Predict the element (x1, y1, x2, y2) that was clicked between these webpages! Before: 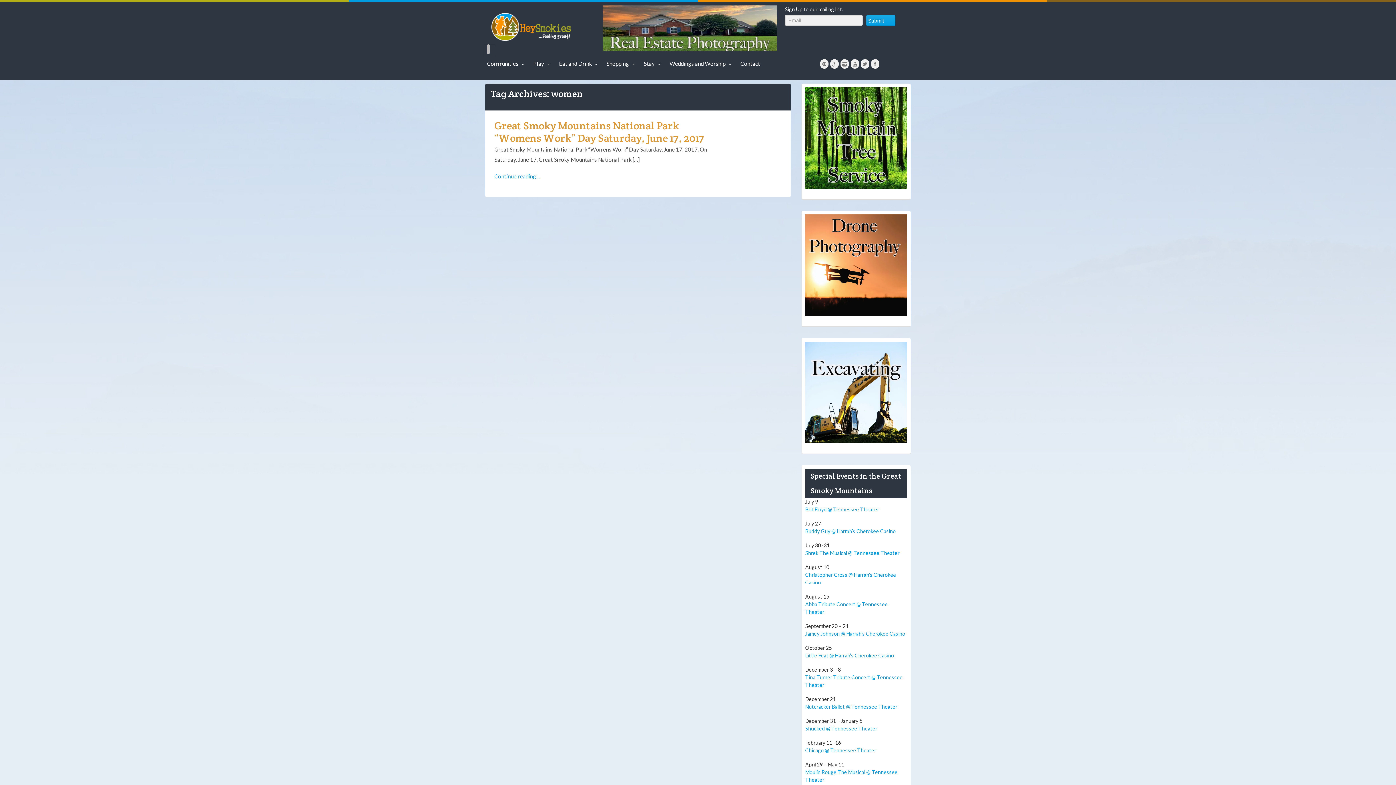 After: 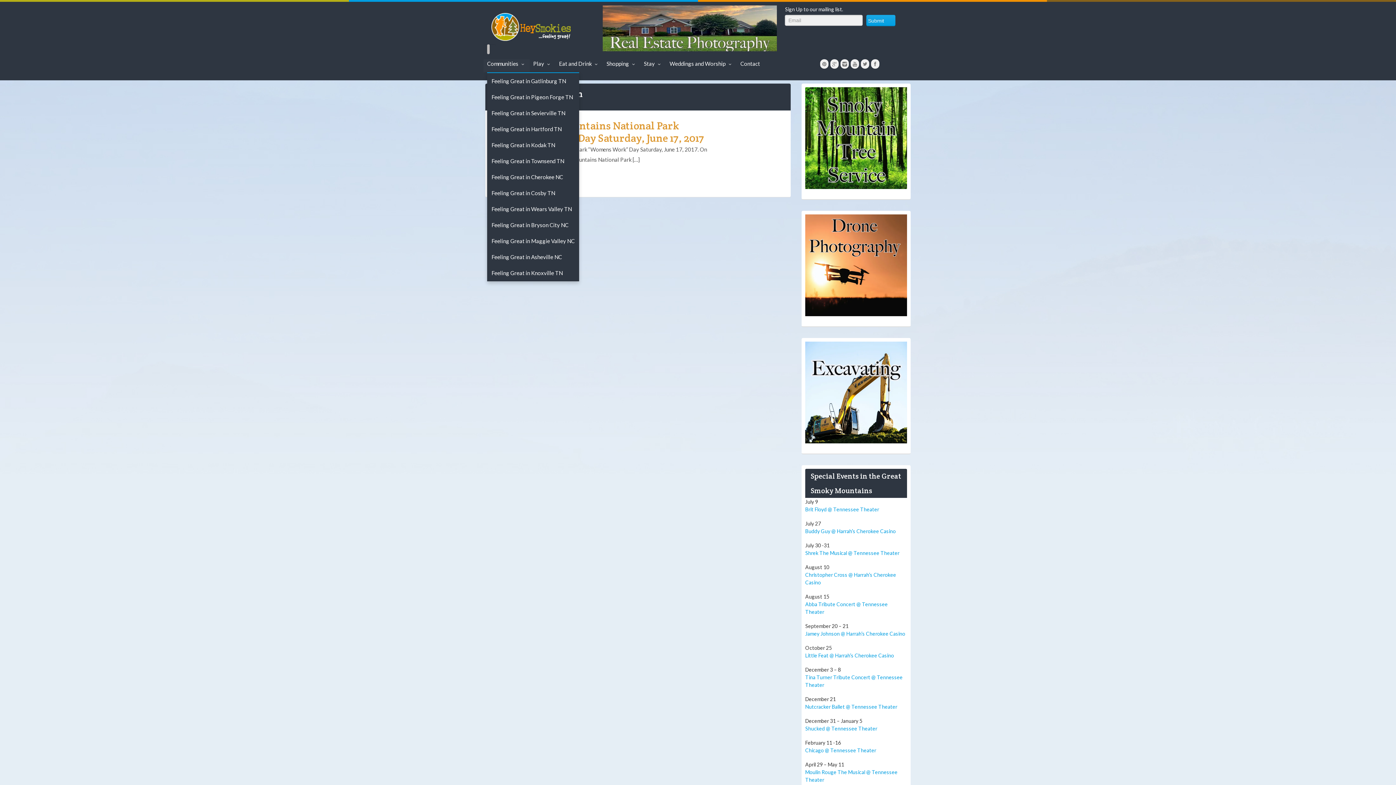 Action: bbox: (483, 59, 529, 72) label: Communities